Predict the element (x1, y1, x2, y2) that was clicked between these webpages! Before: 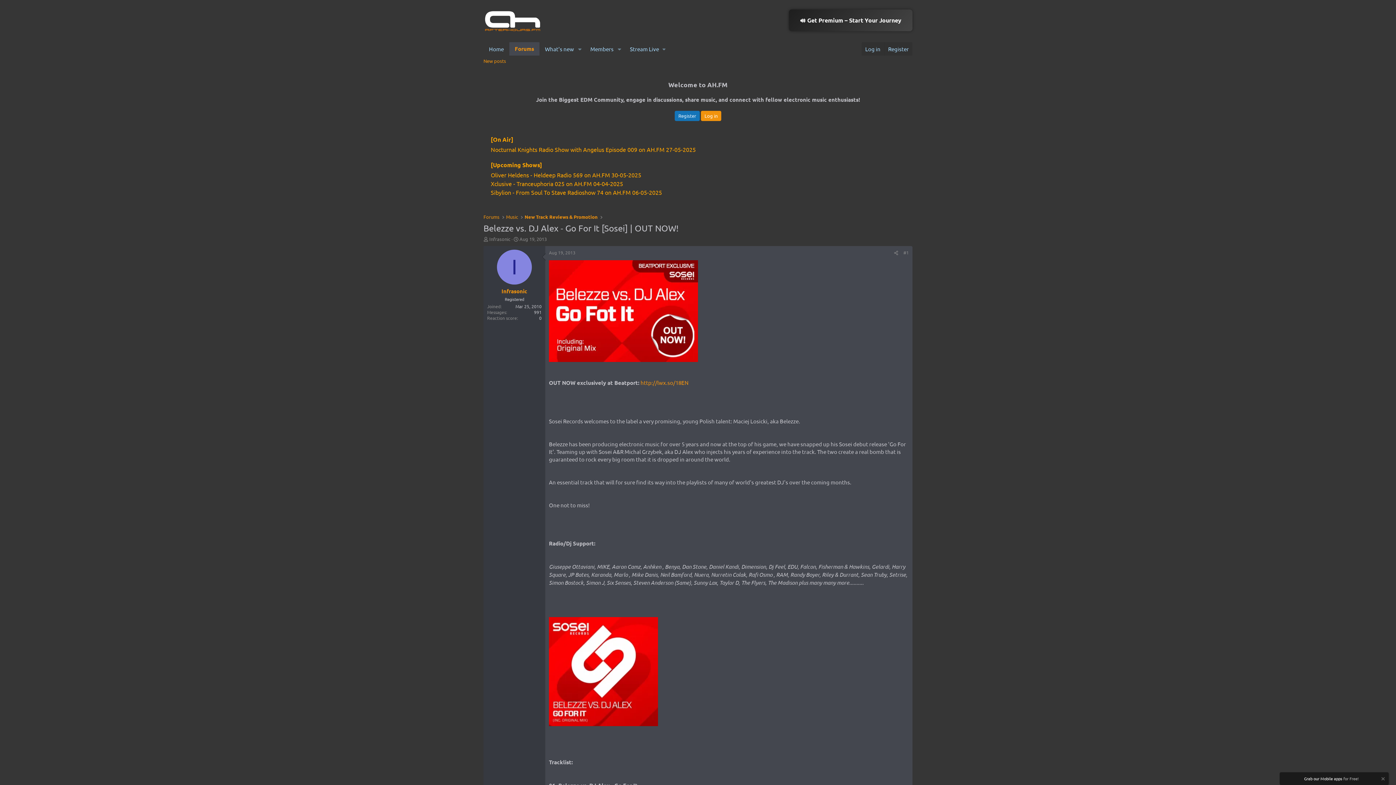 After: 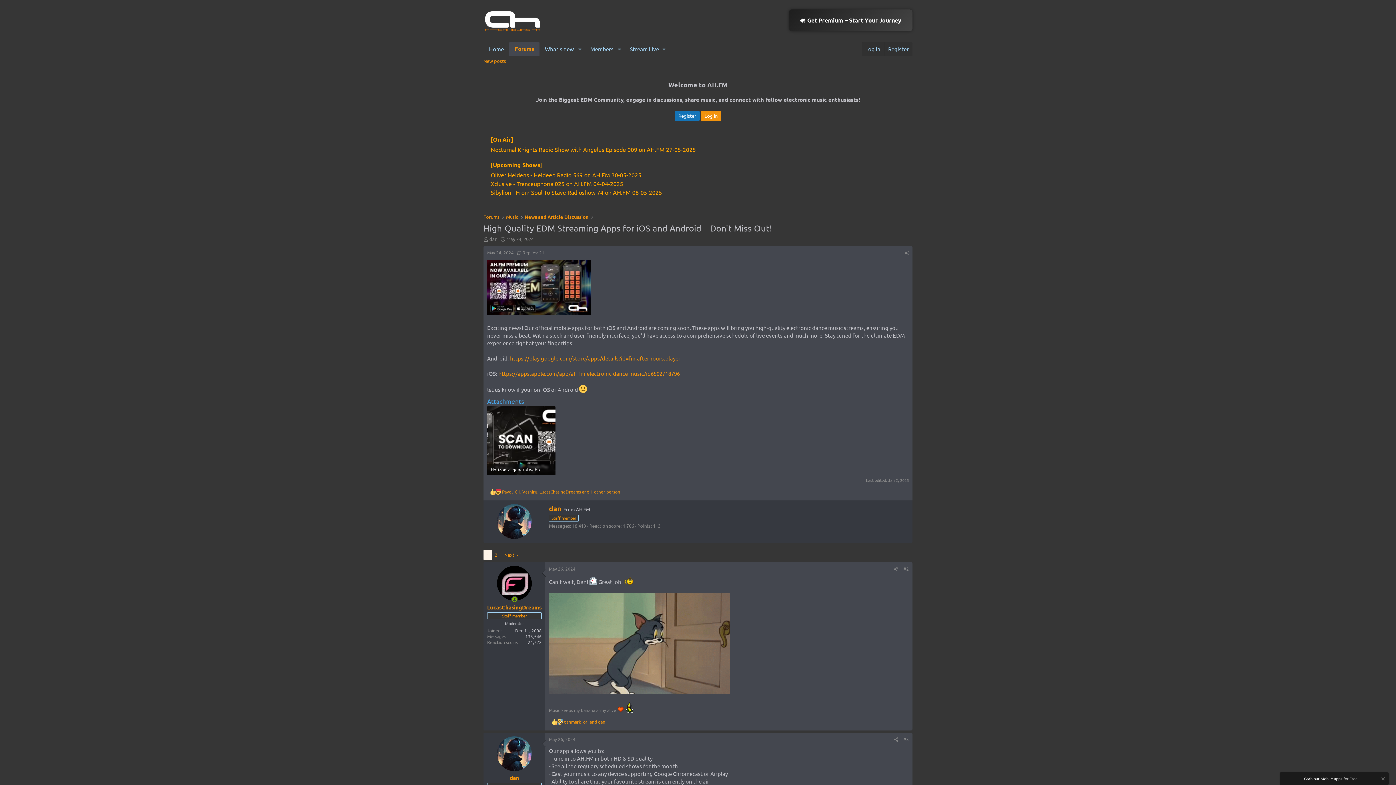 Action: bbox: (1343, 776, 1359, 781) label: for Free!